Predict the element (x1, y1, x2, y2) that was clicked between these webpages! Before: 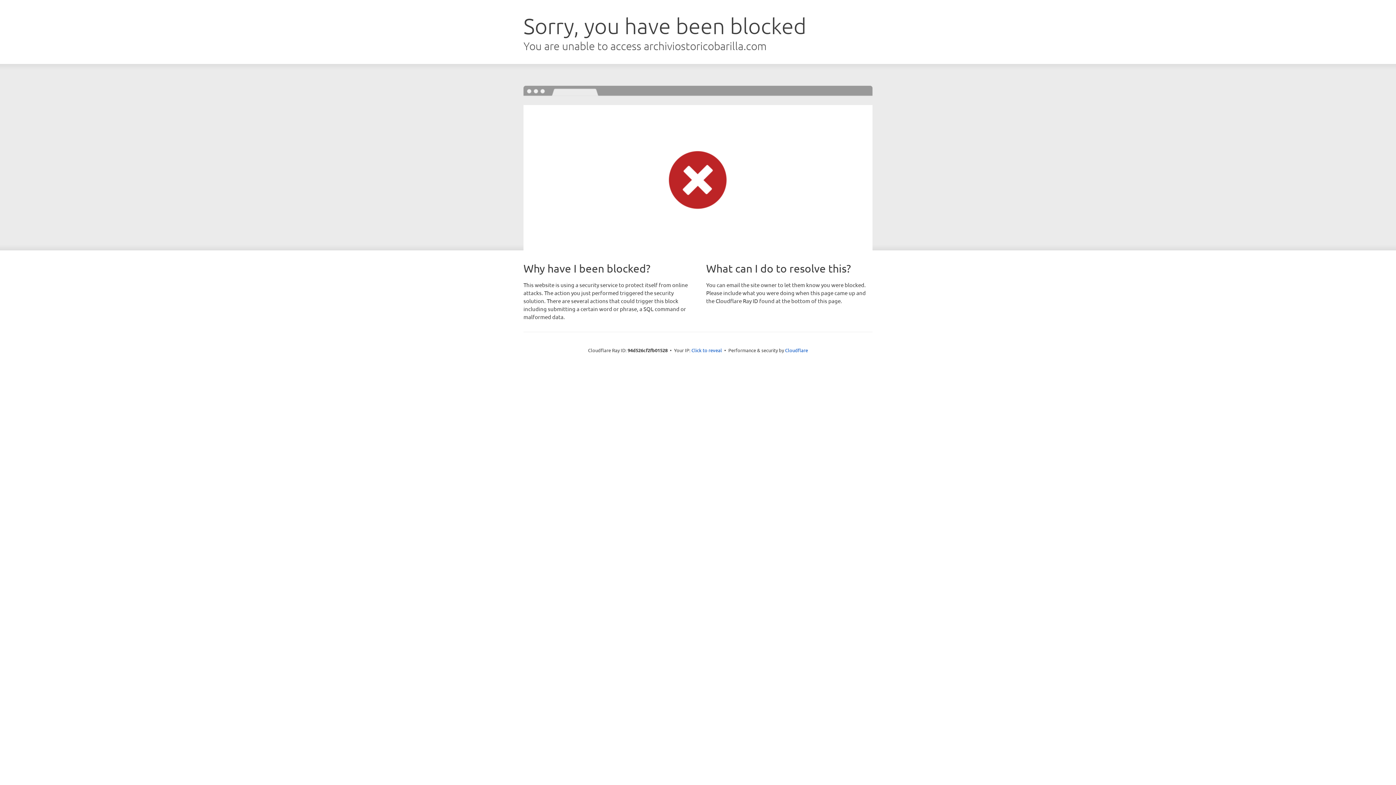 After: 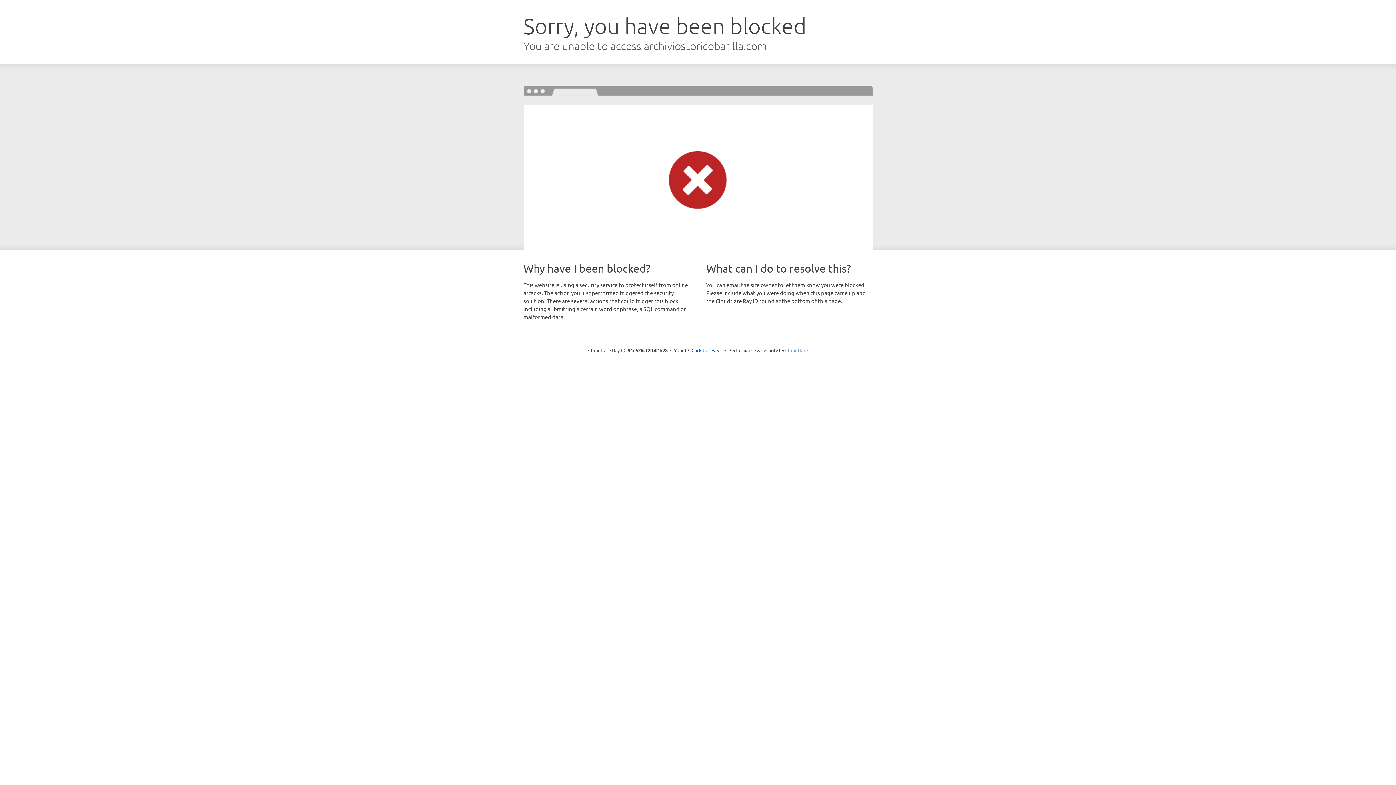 Action: label: Cloudflare bbox: (785, 347, 808, 353)